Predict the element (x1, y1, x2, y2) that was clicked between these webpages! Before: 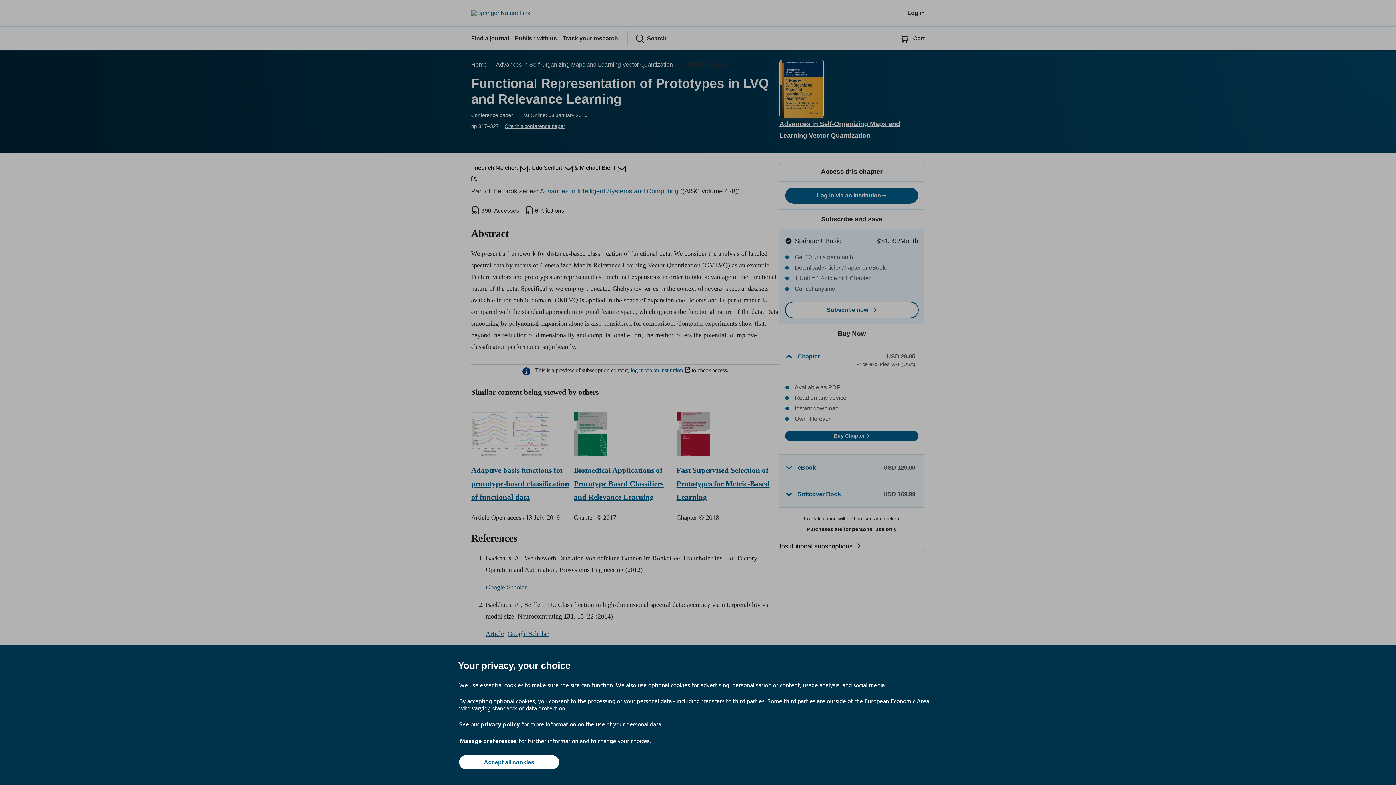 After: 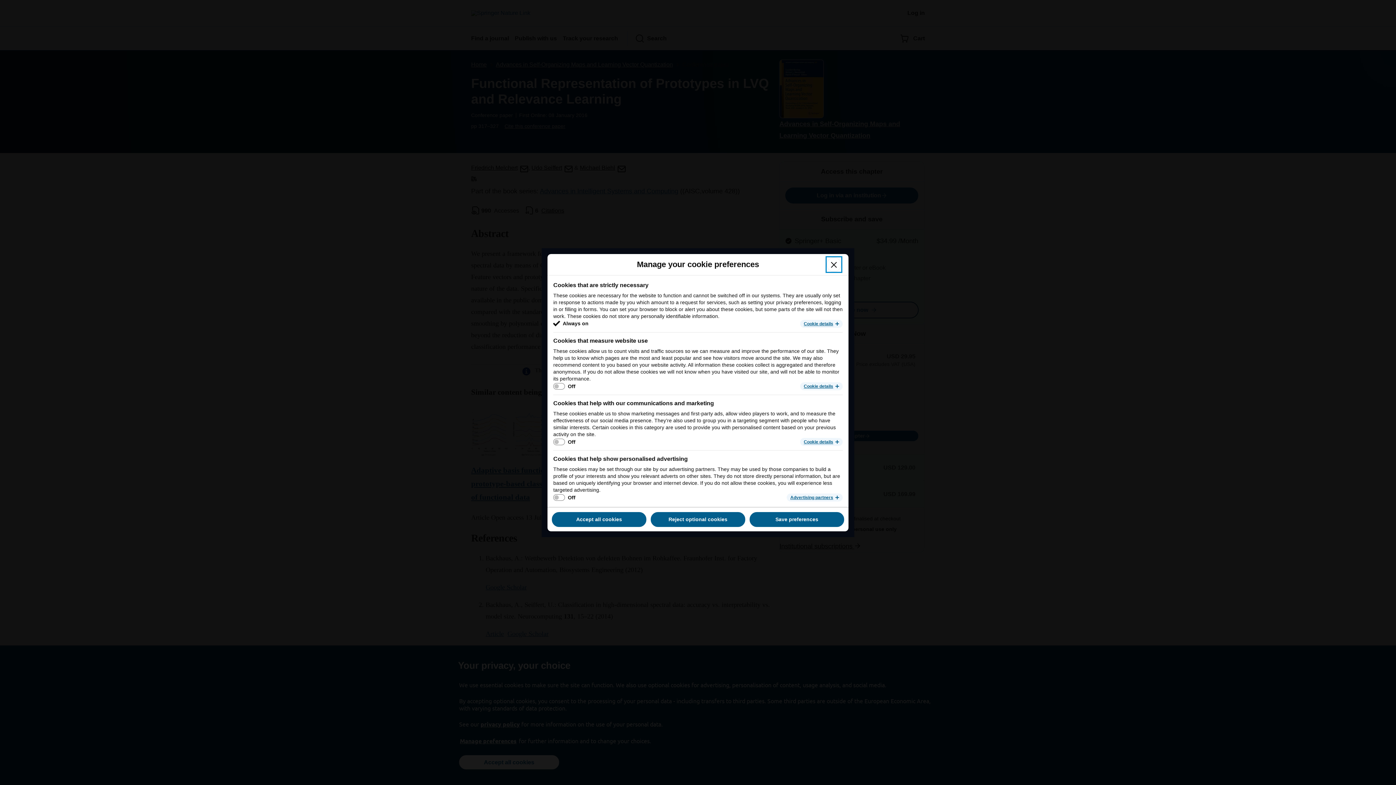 Action: bbox: (459, 737, 517, 745) label: Manage preferences